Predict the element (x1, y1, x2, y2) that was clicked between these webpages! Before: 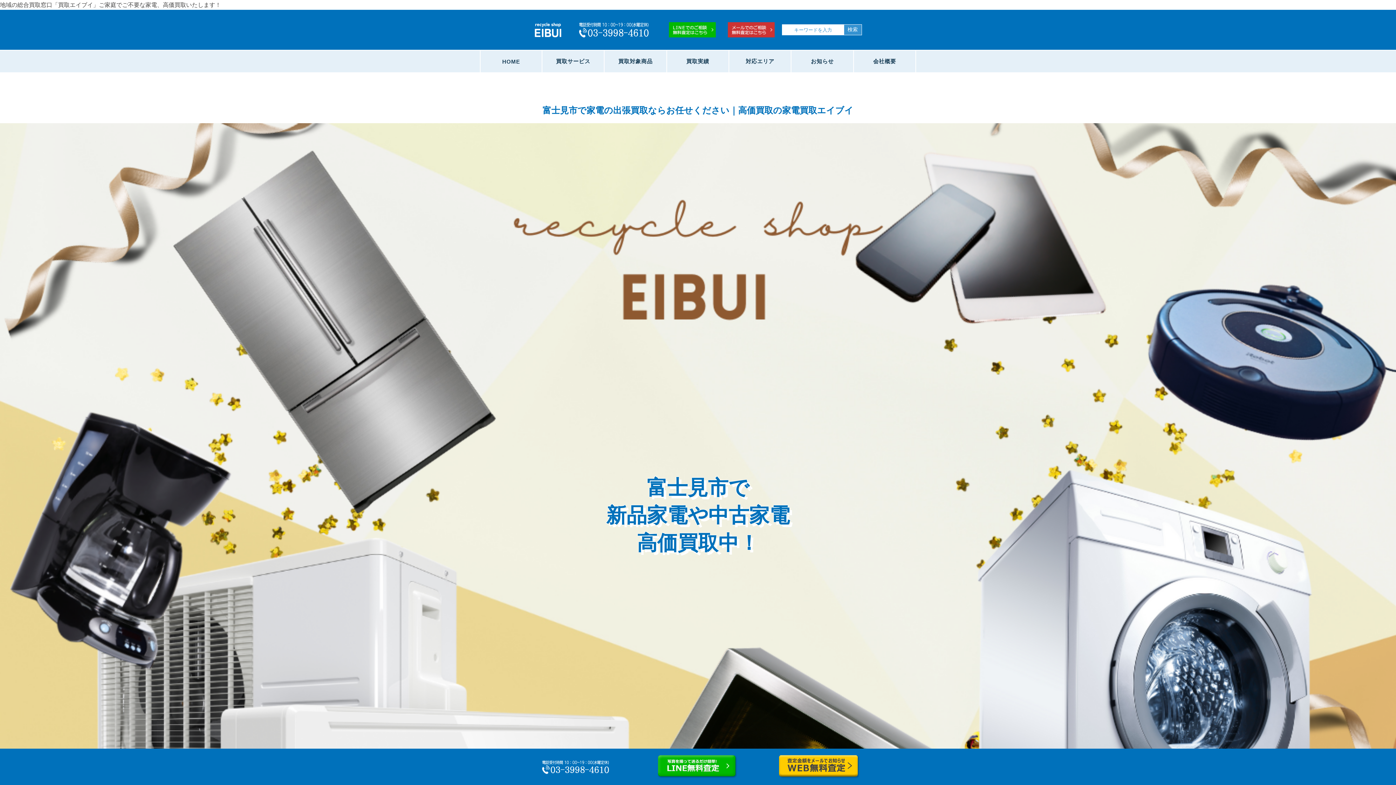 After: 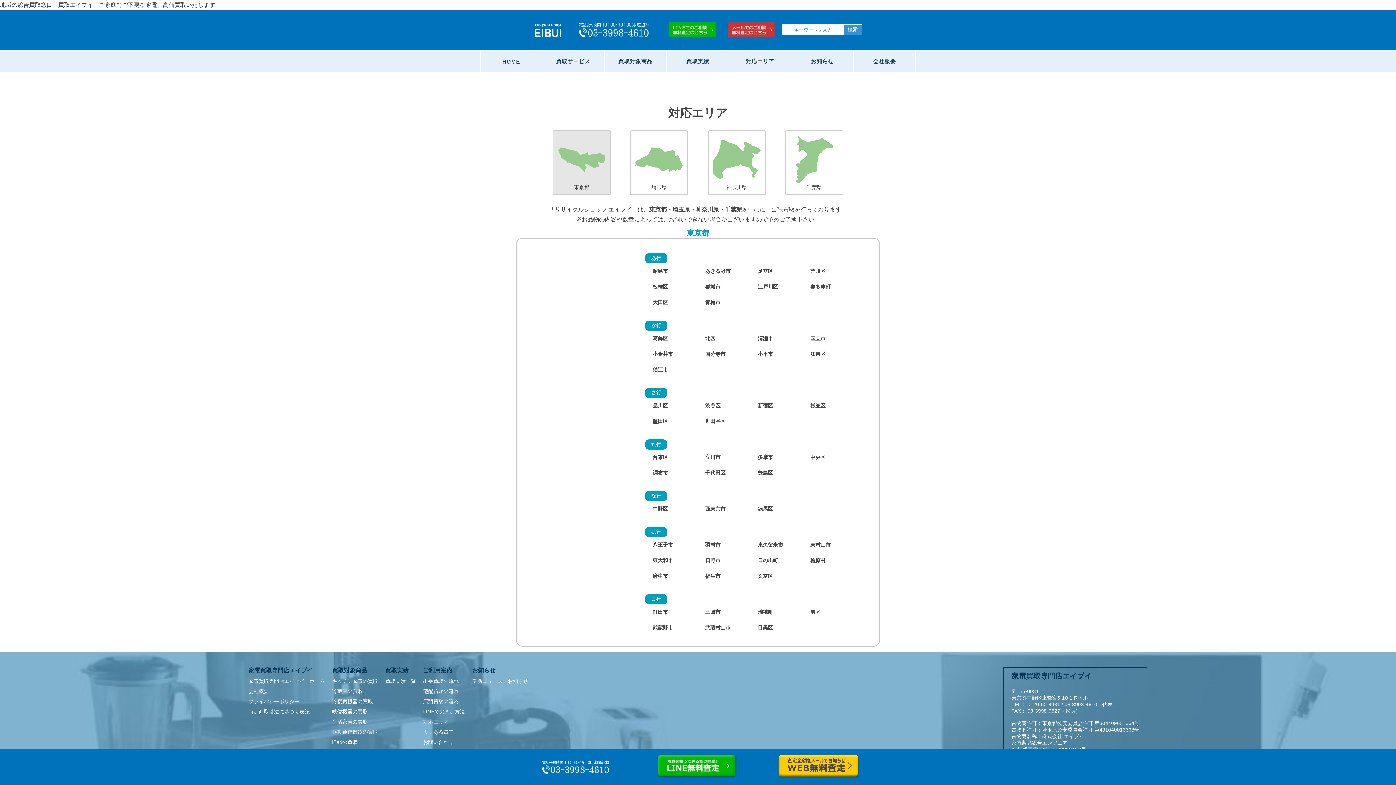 Action: bbox: (729, 50, 791, 72) label: 対応エリア